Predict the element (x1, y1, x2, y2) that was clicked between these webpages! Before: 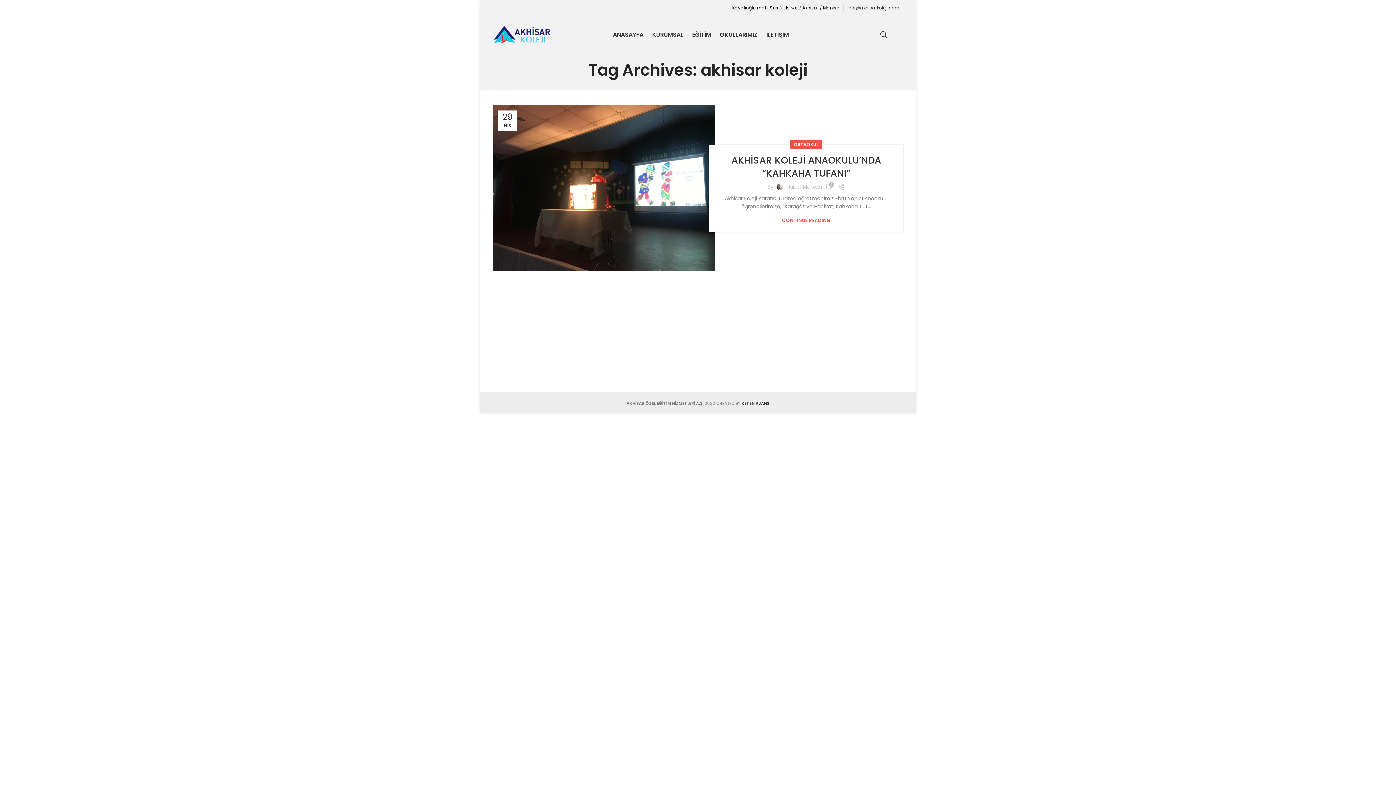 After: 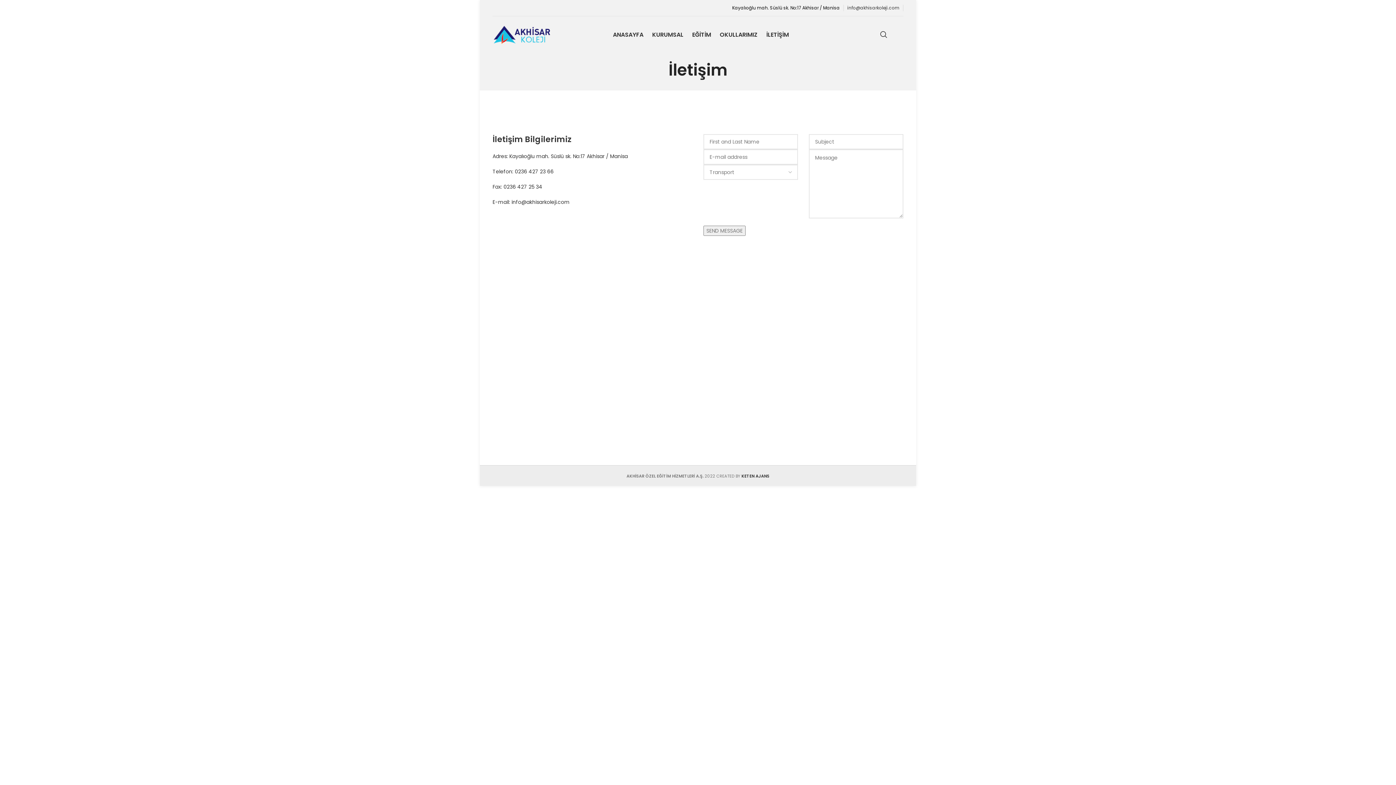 Action: label: İLETİŞİM bbox: (762, 27, 793, 41)